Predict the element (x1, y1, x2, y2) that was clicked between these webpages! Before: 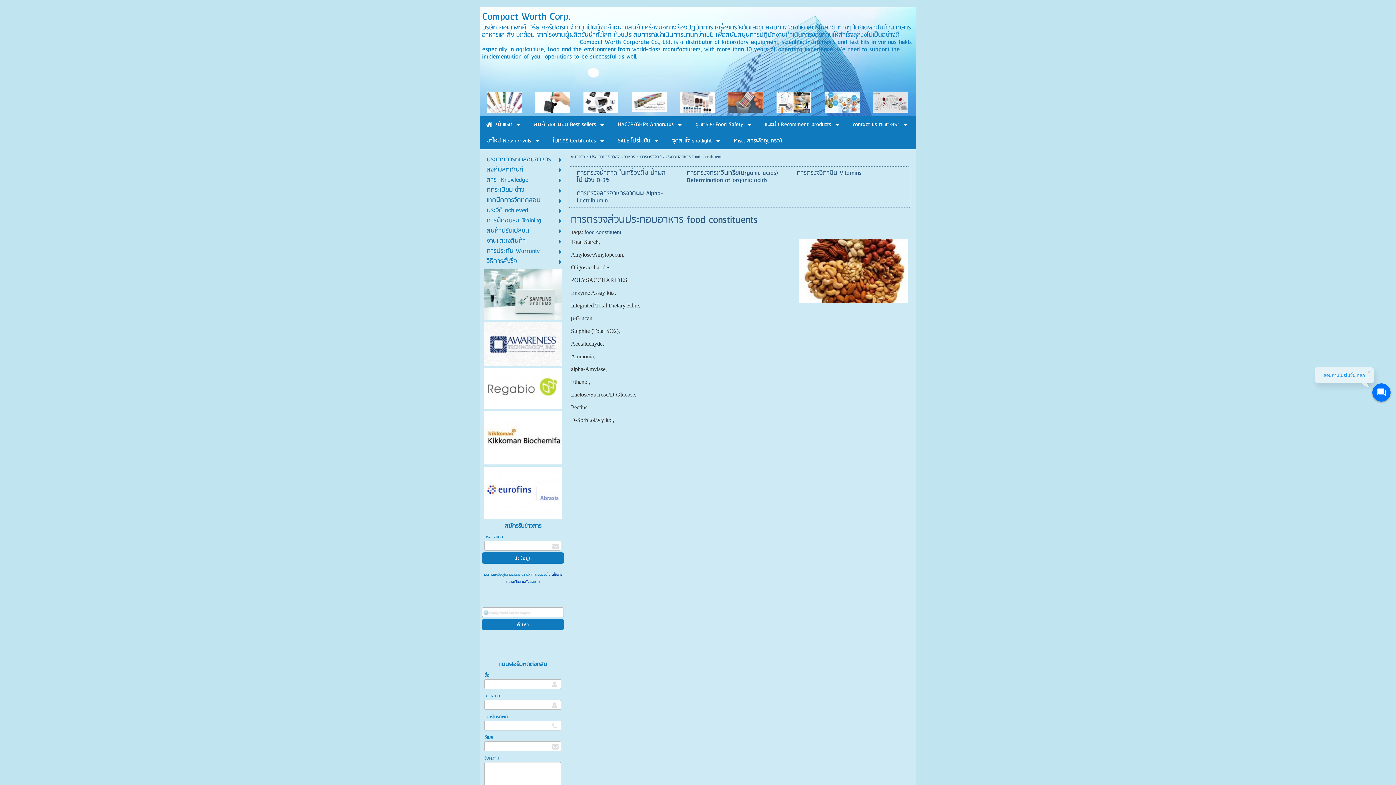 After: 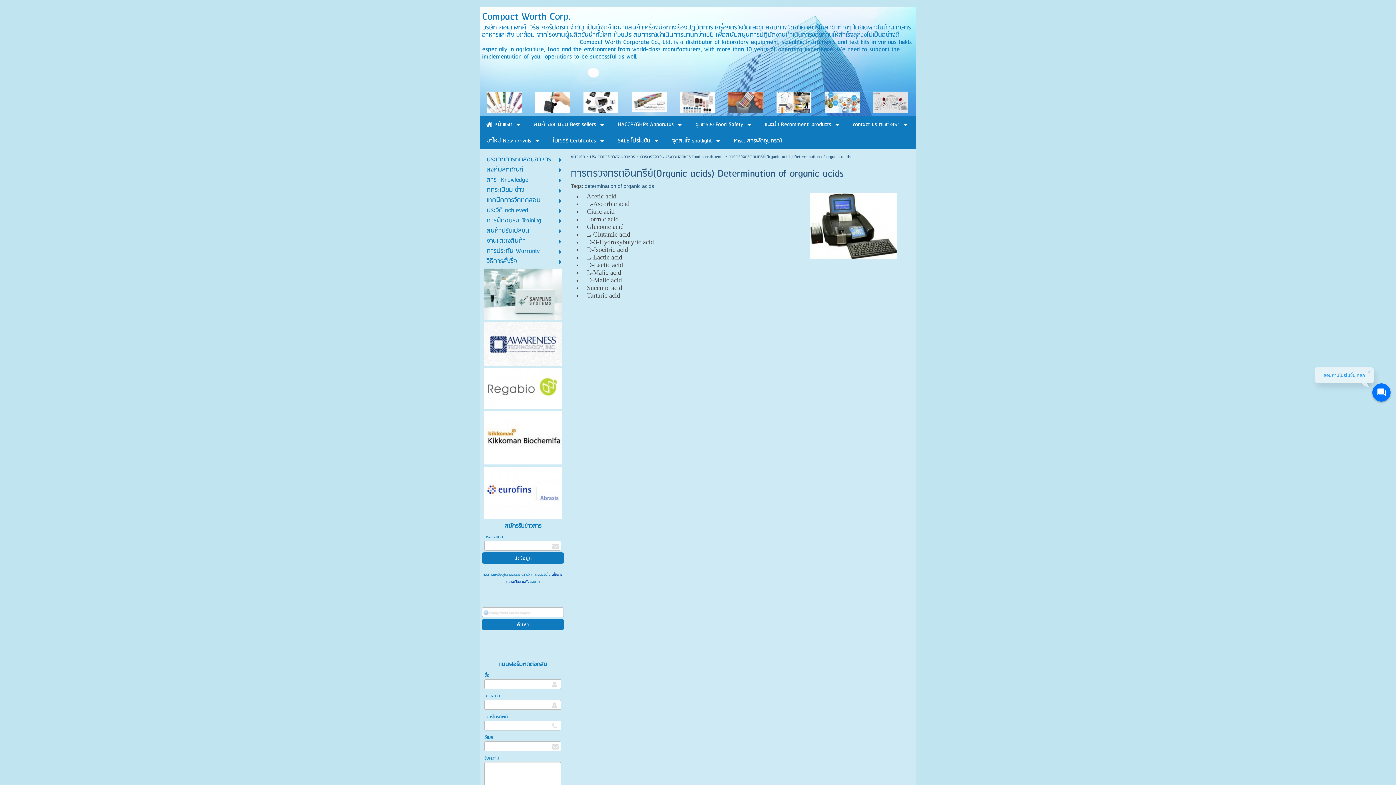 Action: label: การตรวจกรดอินทรีย์(Organic acids) Determination of organic acids bbox: (686, 168, 781, 186)